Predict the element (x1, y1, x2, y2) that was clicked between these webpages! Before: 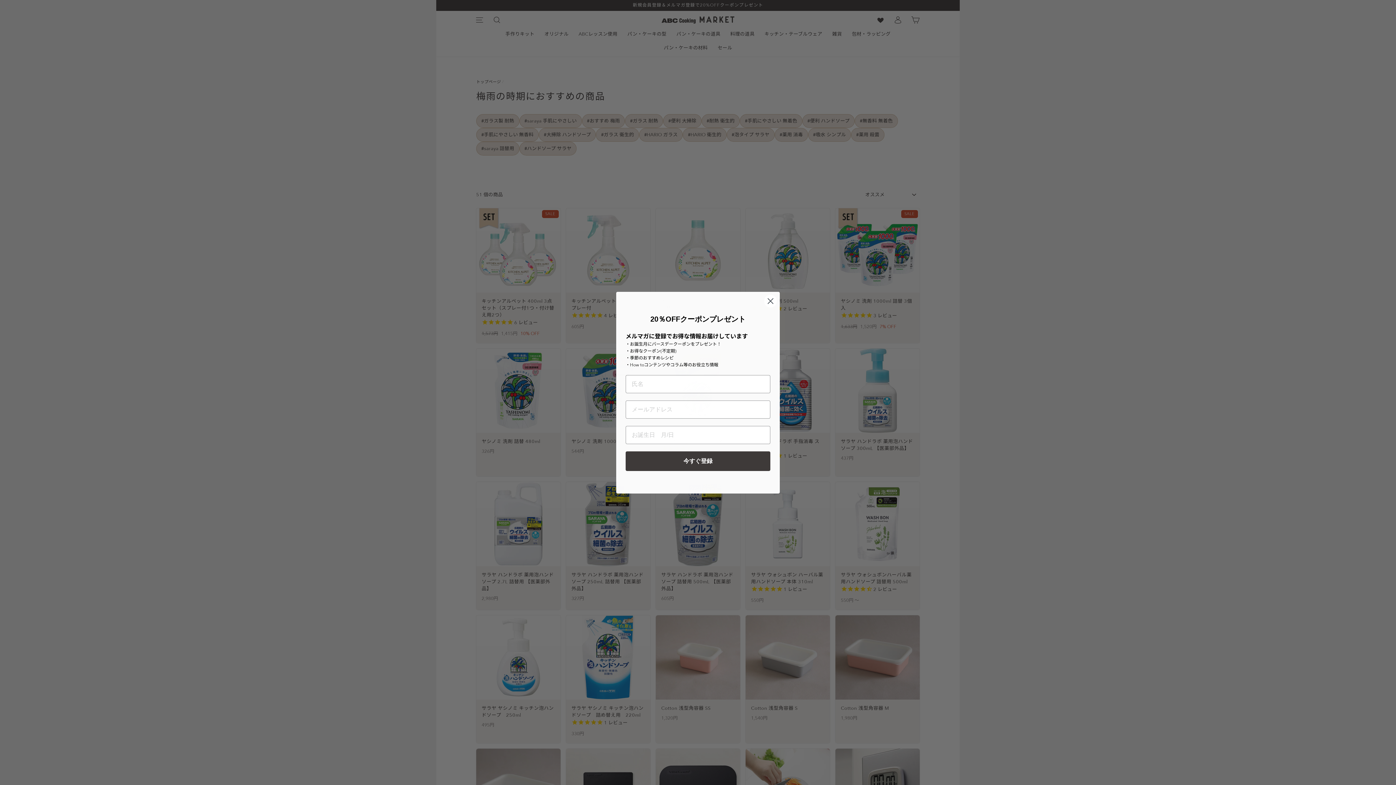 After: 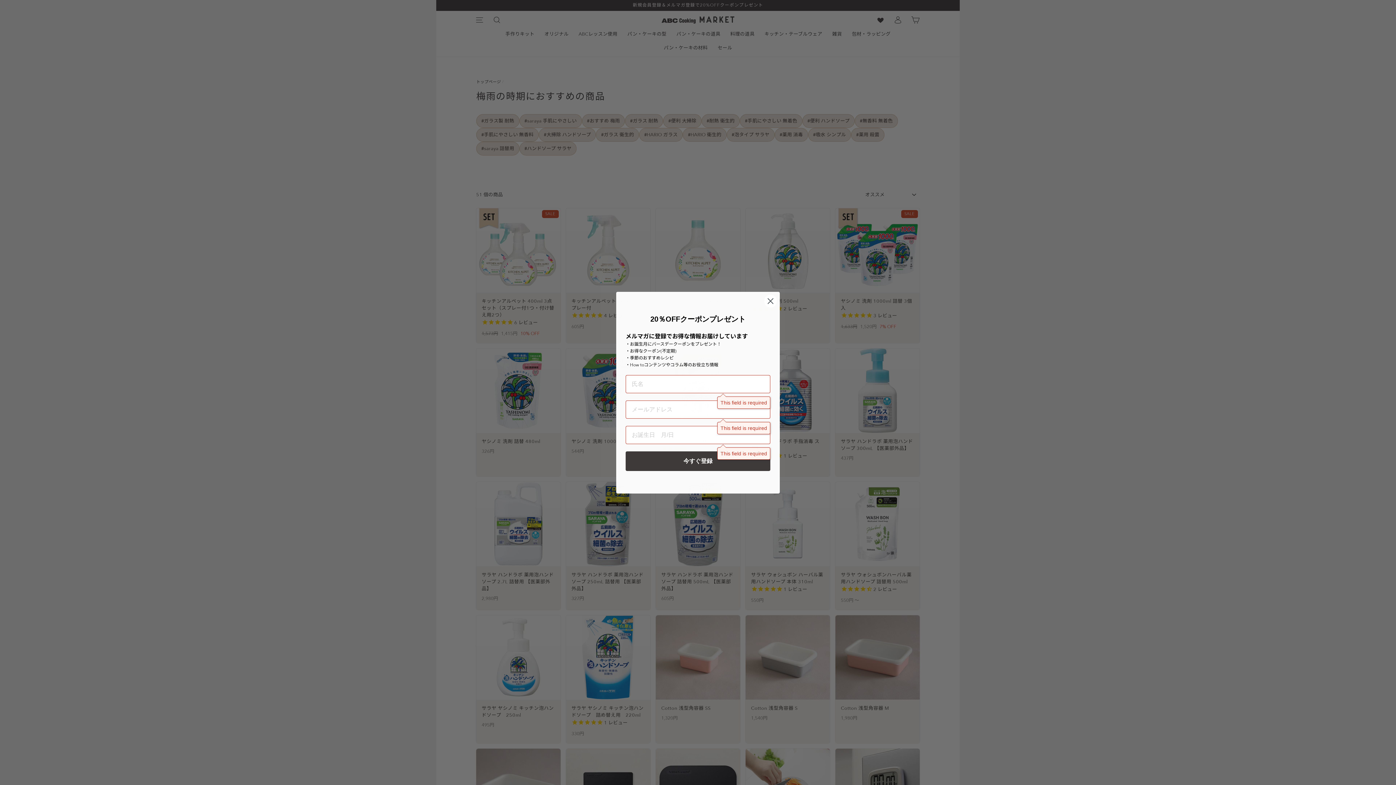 Action: label: 今すぐ登録 bbox: (625, 451, 770, 471)